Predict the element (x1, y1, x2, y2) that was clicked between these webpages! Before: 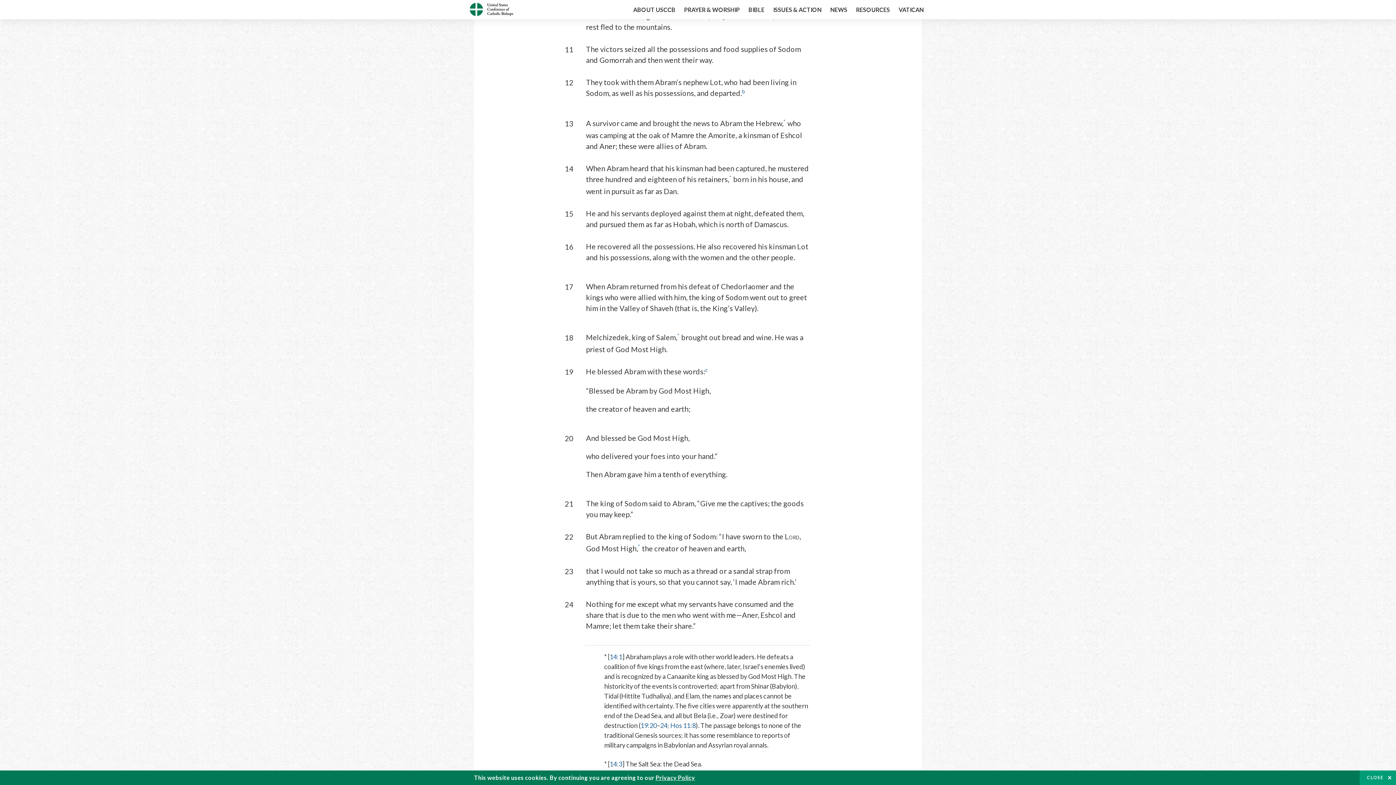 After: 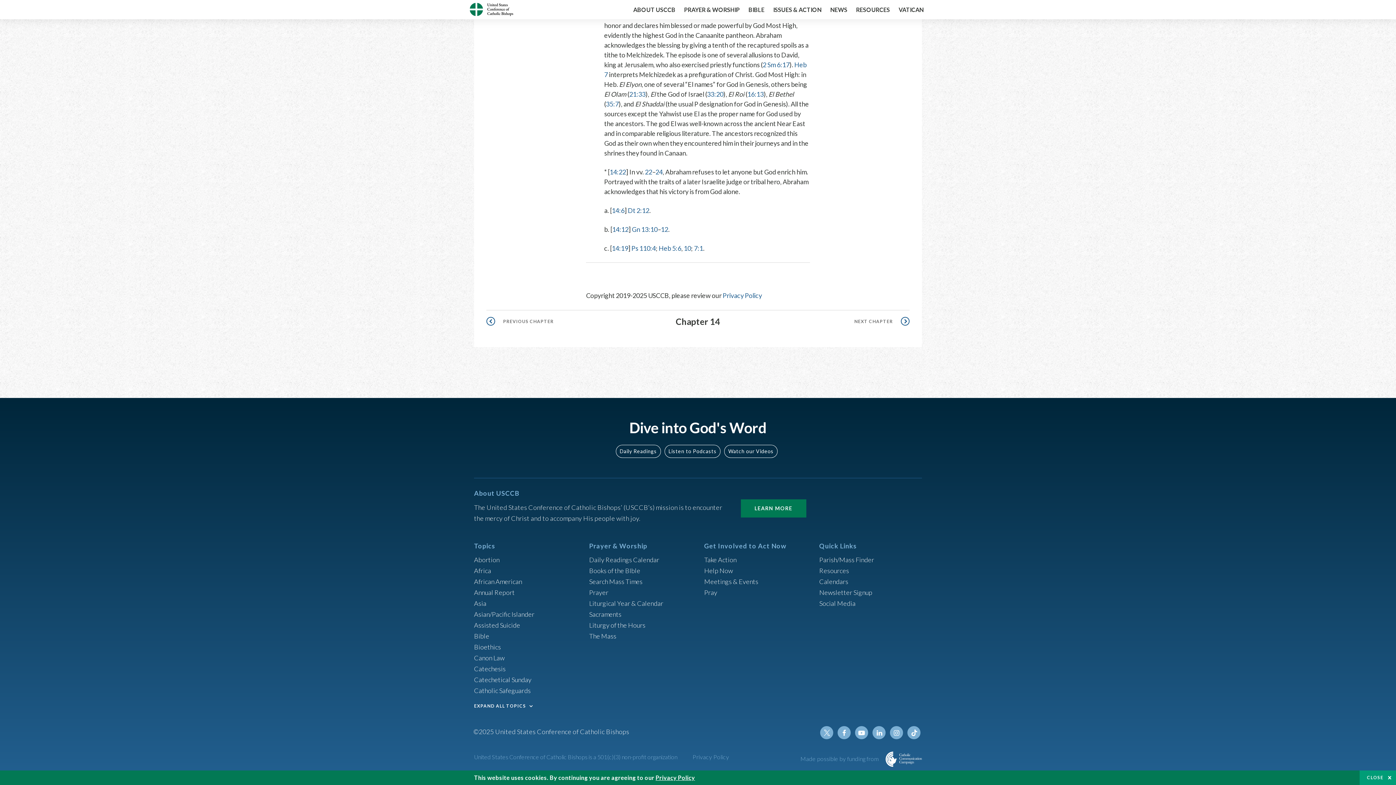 Action: label: b bbox: (742, 88, 745, 97)